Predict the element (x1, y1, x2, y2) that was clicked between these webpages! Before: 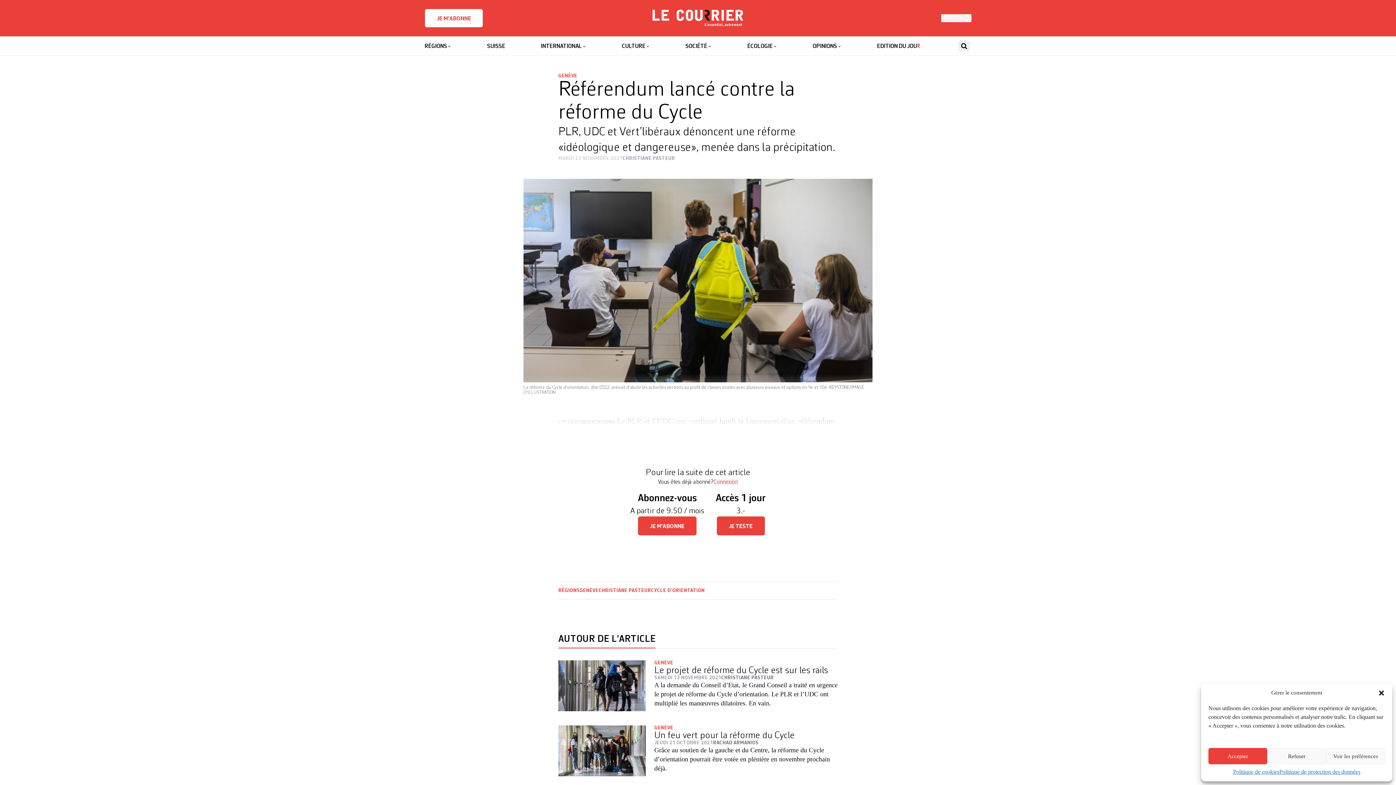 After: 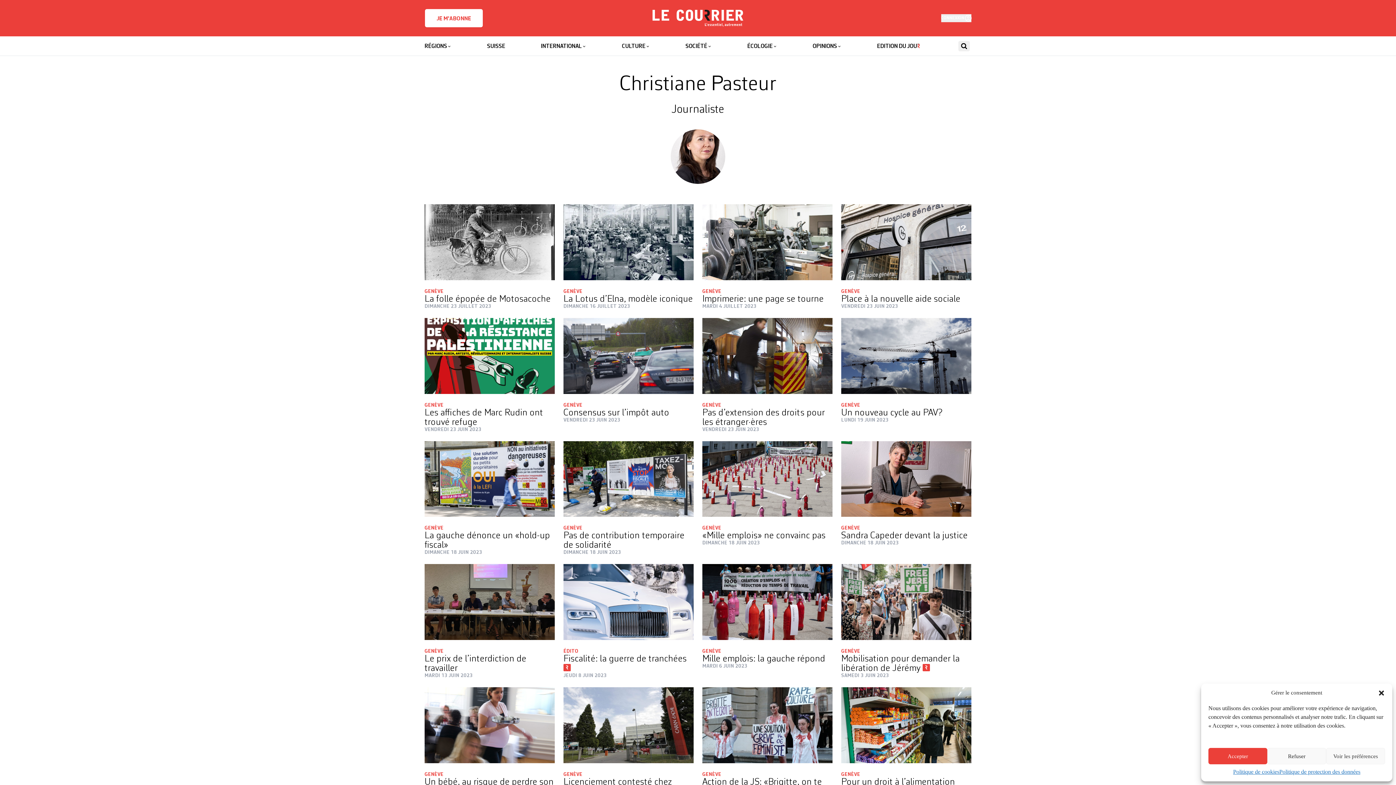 Action: bbox: (622, 156, 675, 161) label: CHRISTIANE PASTEUR